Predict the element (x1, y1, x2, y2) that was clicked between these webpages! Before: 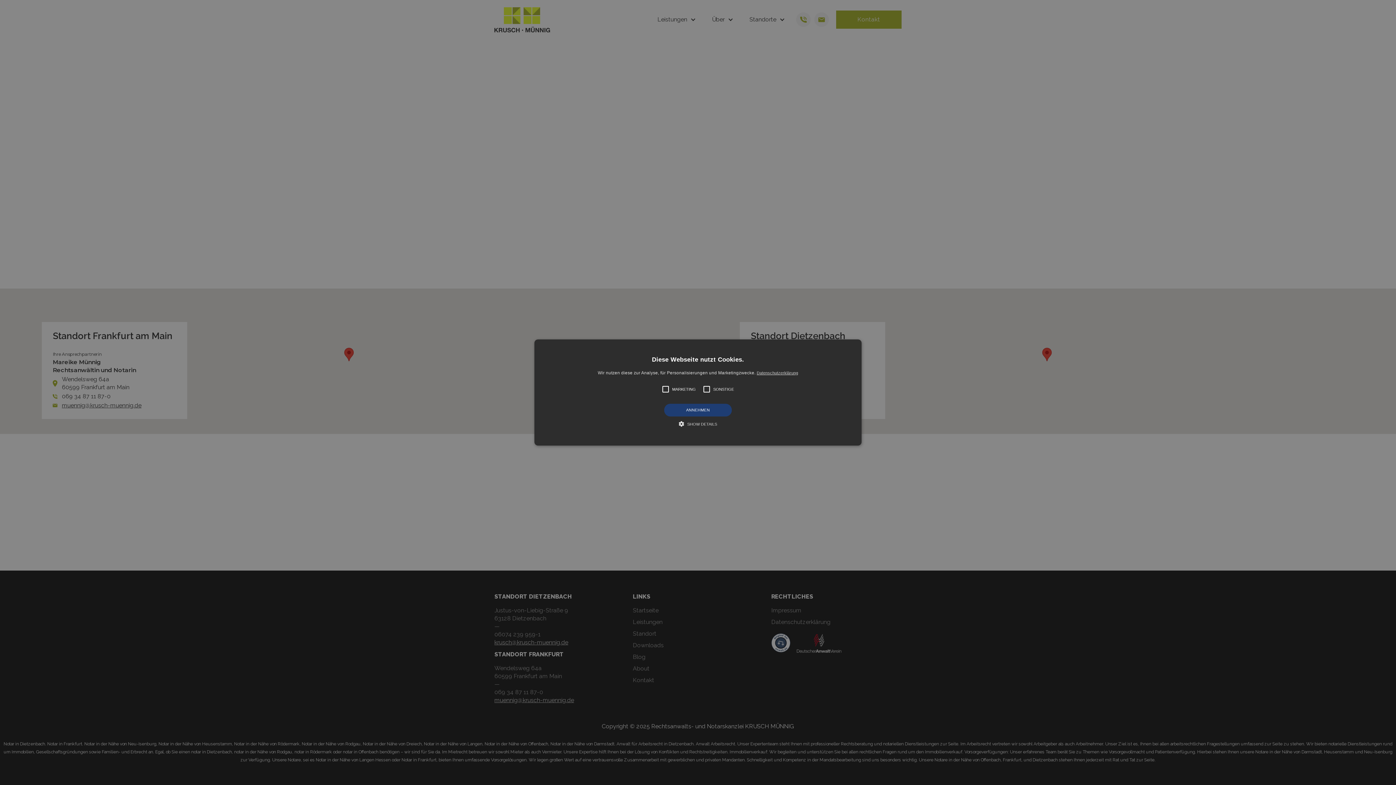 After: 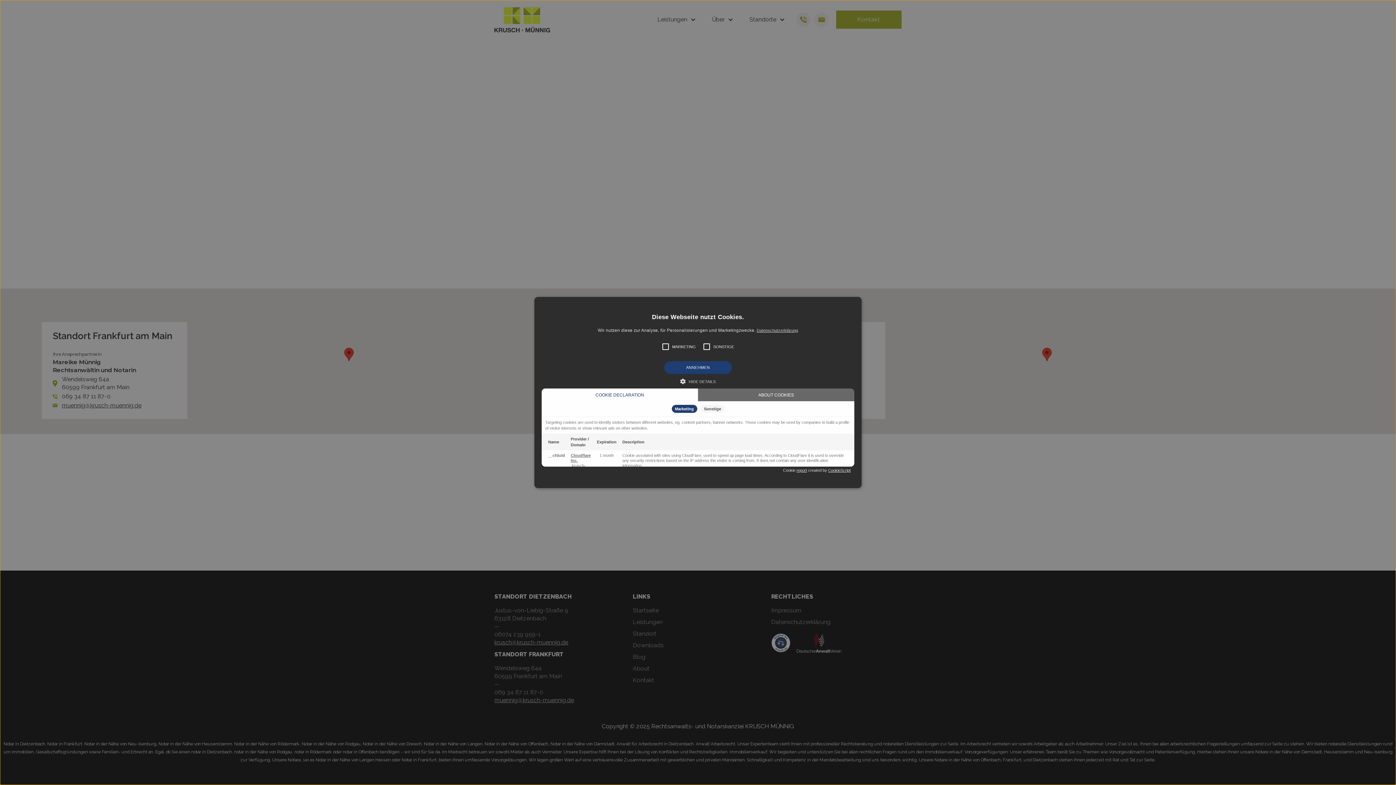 Action: label:  SHOW DETAILS bbox: (679, 420, 717, 427)